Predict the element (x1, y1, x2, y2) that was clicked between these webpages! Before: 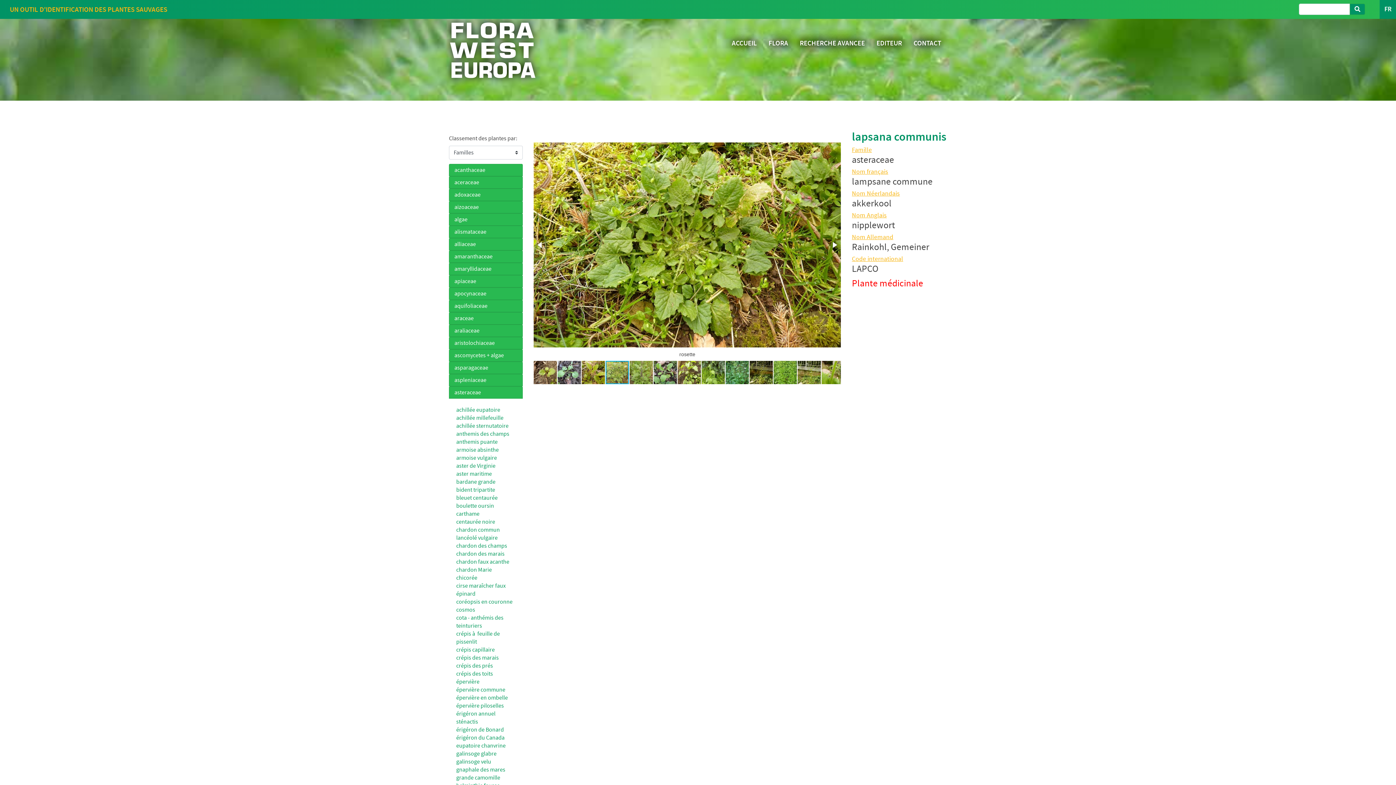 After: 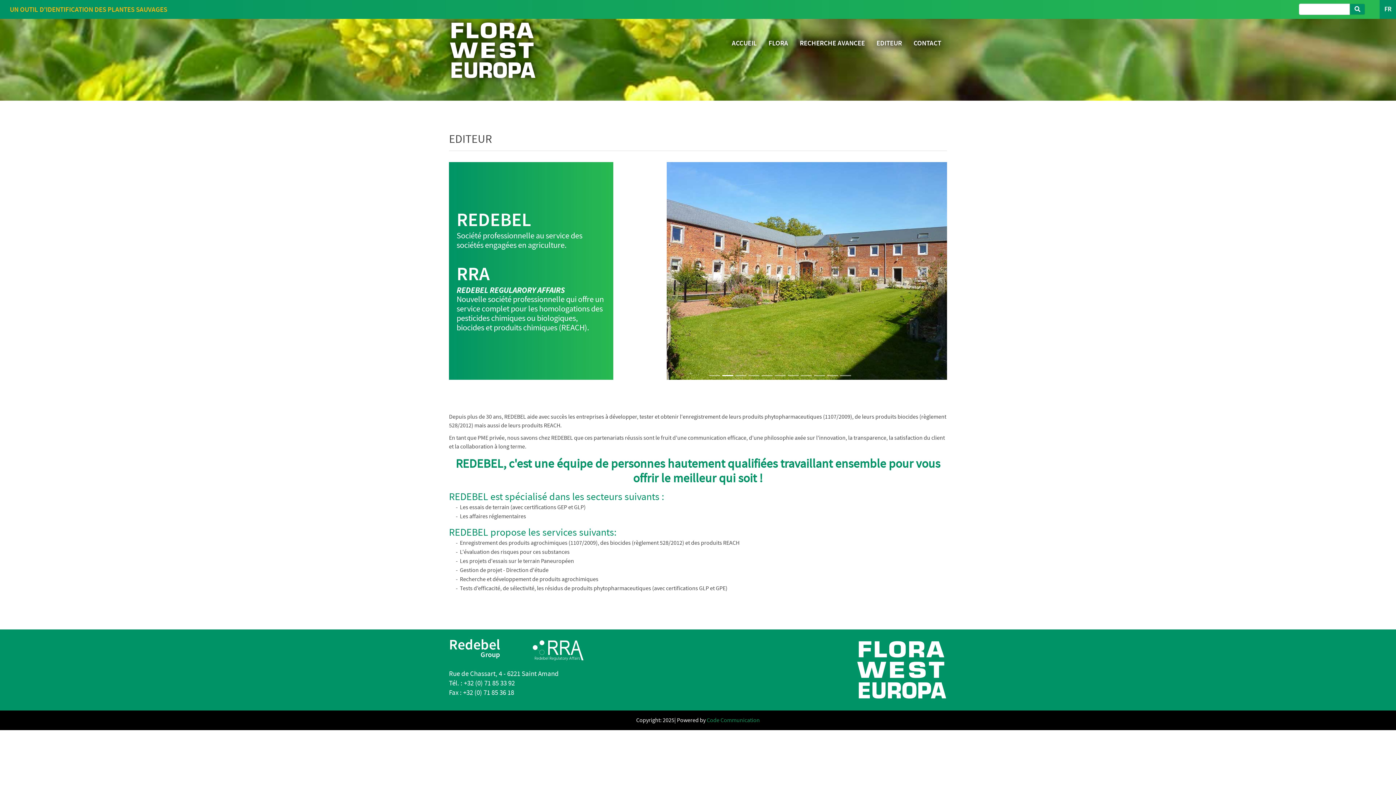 Action: label: EDITEUR bbox: (870, 36, 908, 50)